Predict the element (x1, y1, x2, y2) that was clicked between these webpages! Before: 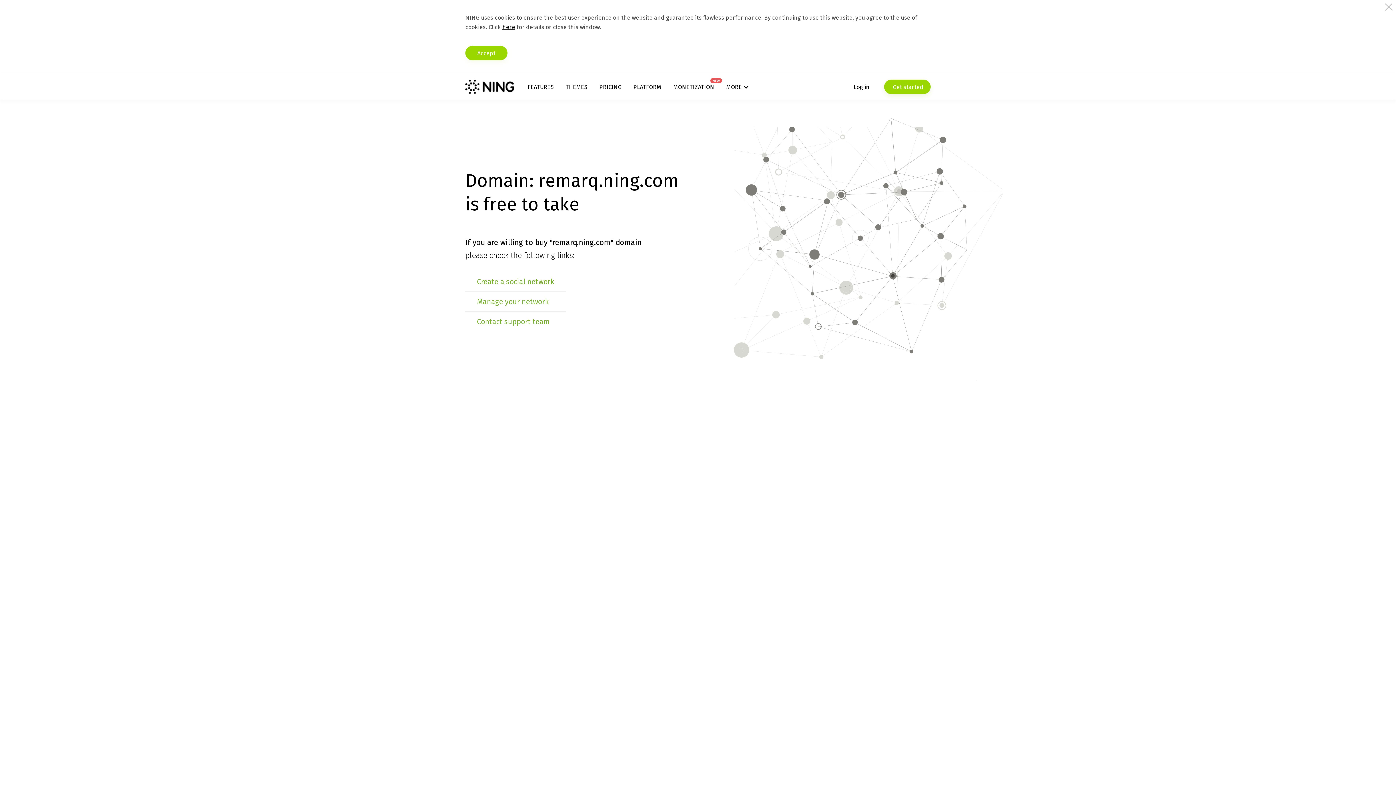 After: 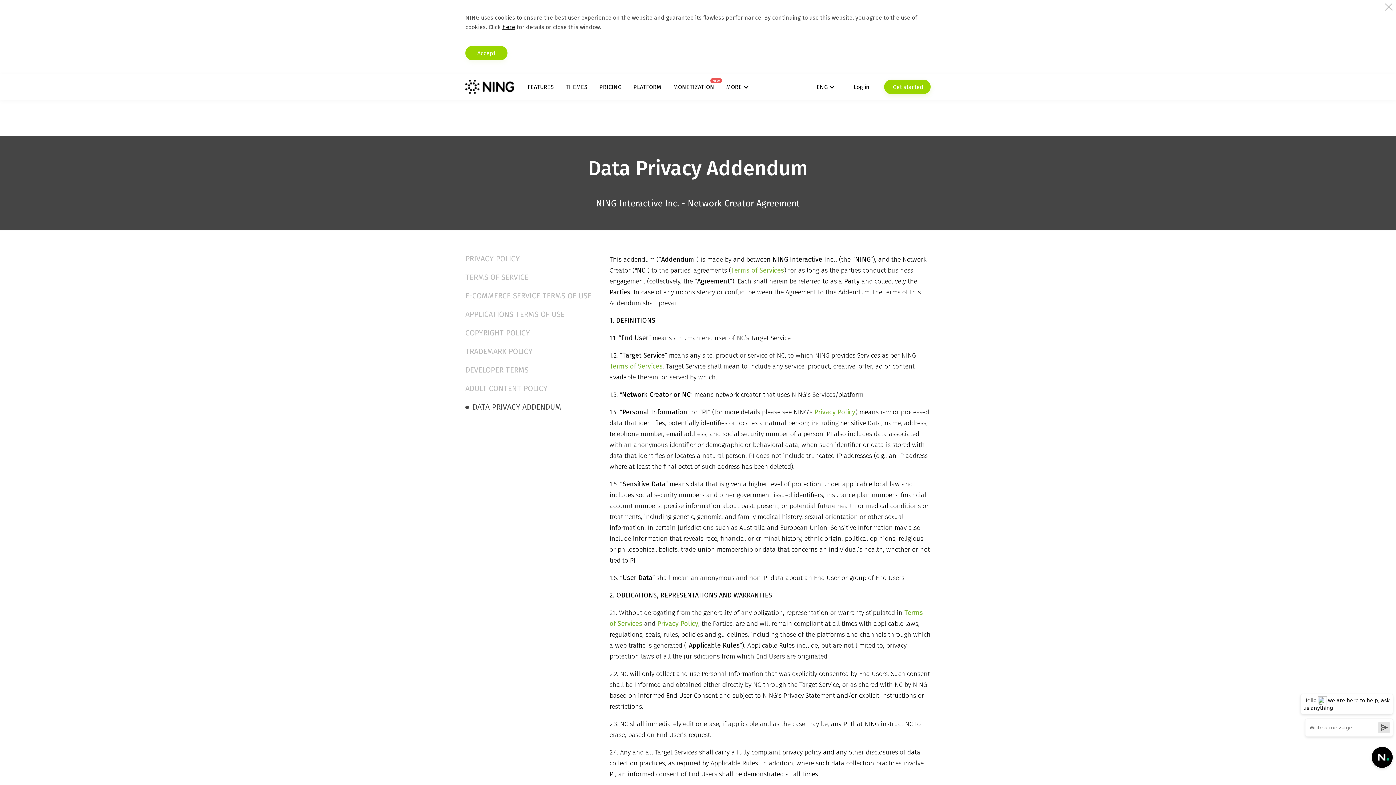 Action: bbox: (502, 23, 515, 30) label: here